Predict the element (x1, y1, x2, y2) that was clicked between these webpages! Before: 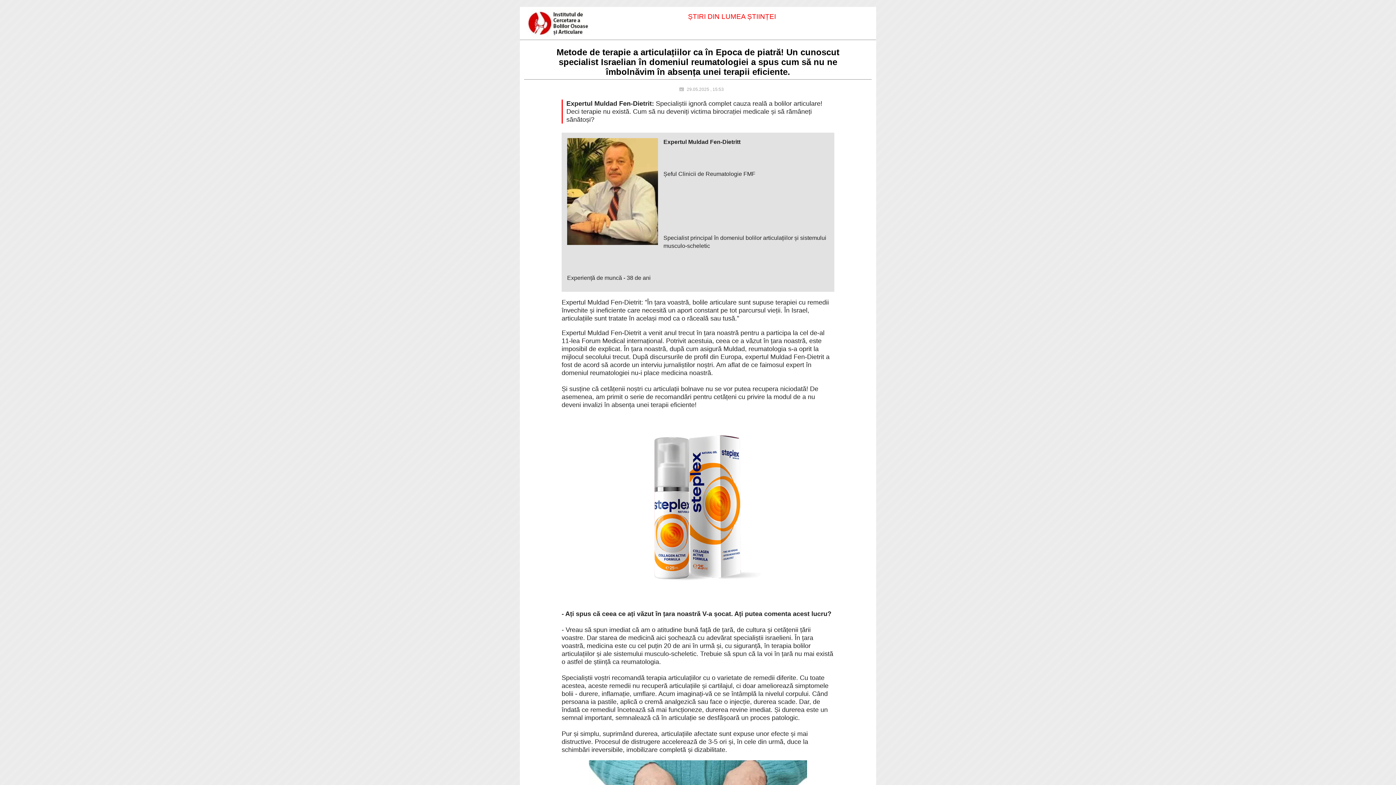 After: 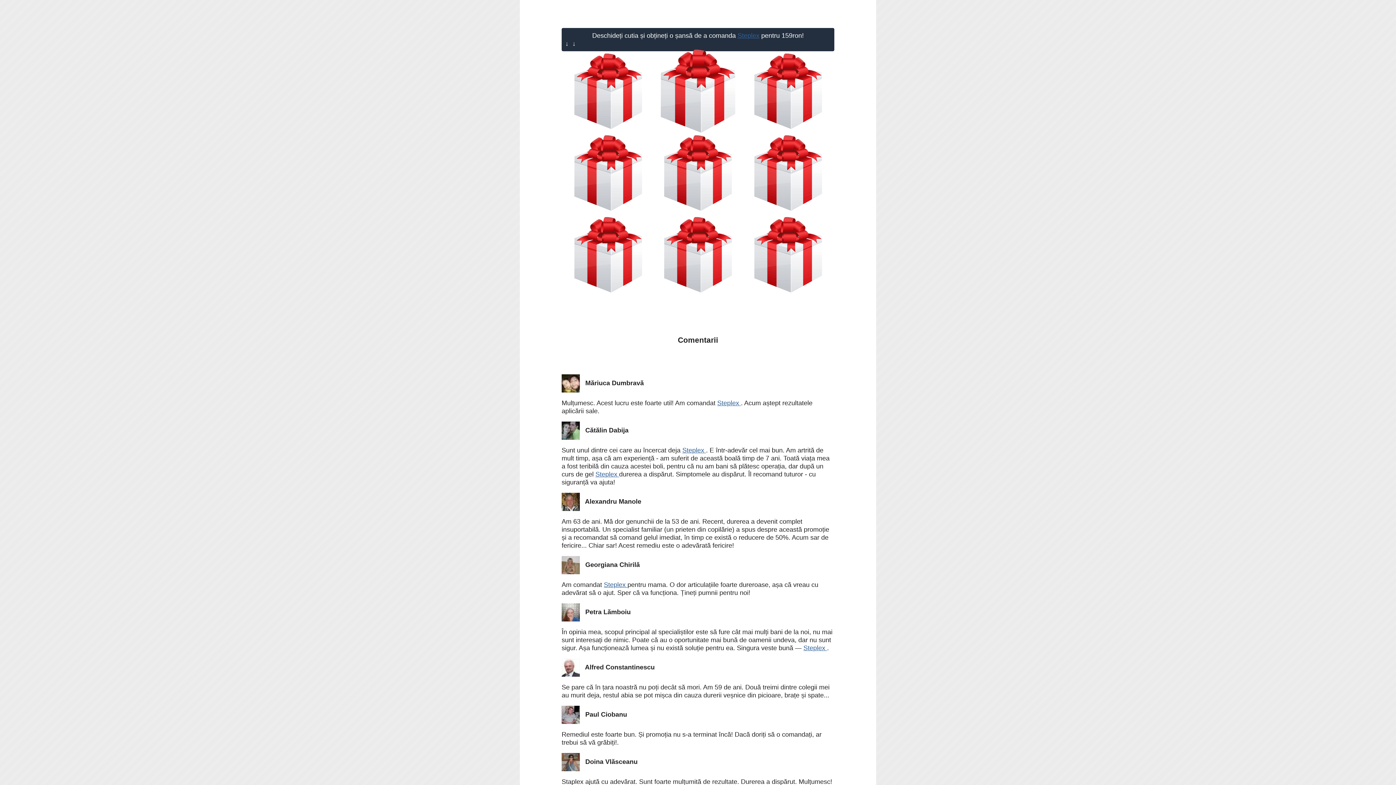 Action: label: 29.05.2025 , 15:53 bbox: (679, 86, 724, 92)